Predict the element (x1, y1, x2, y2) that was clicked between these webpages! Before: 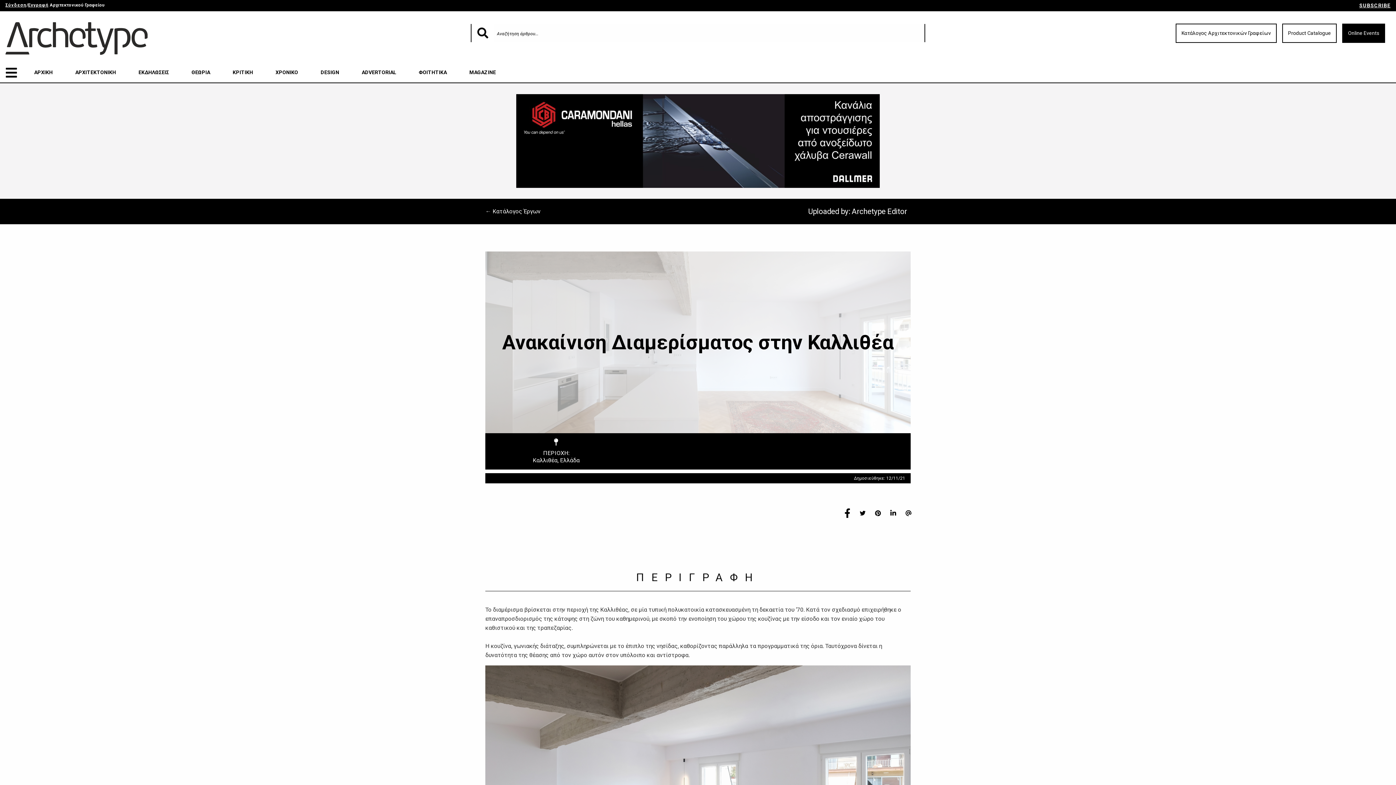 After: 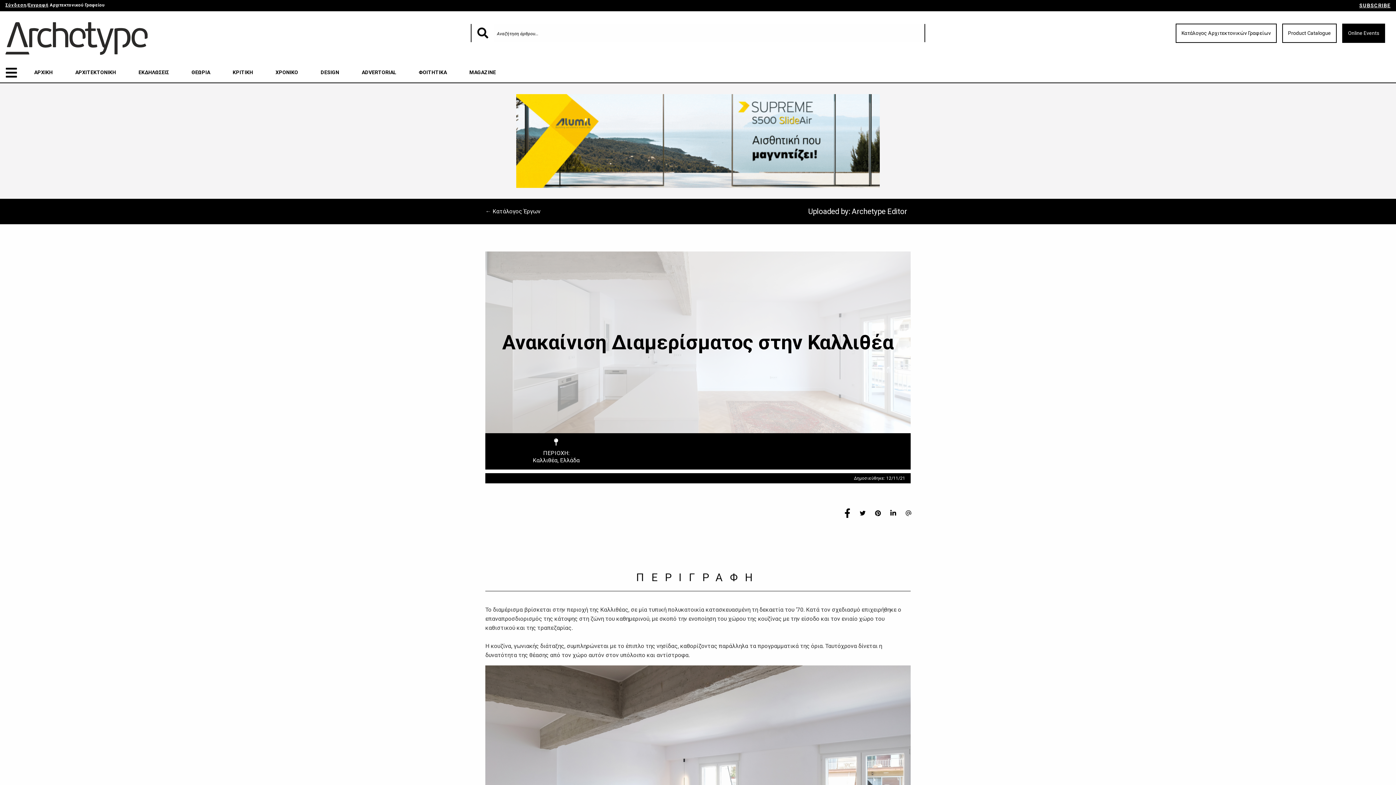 Action: bbox: (902, 506, 915, 519)